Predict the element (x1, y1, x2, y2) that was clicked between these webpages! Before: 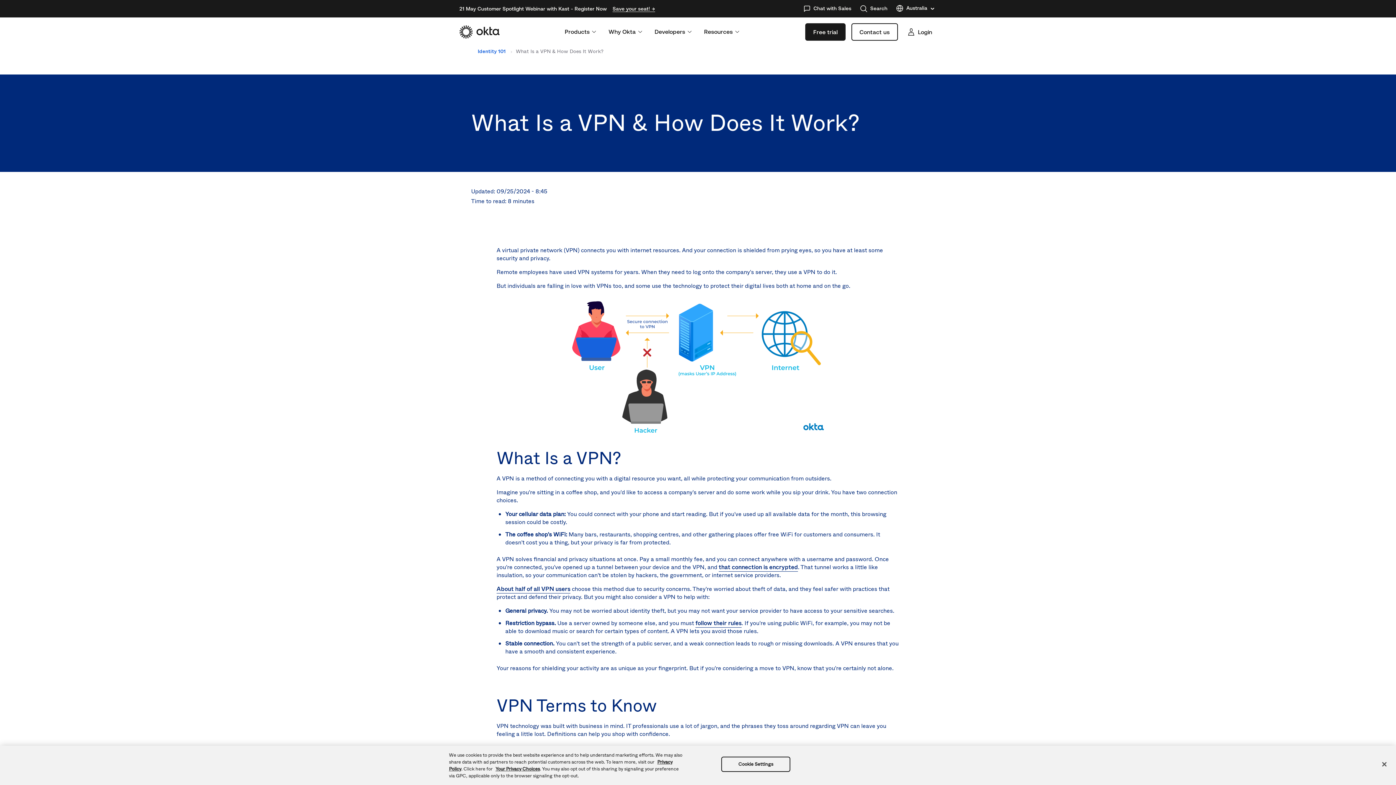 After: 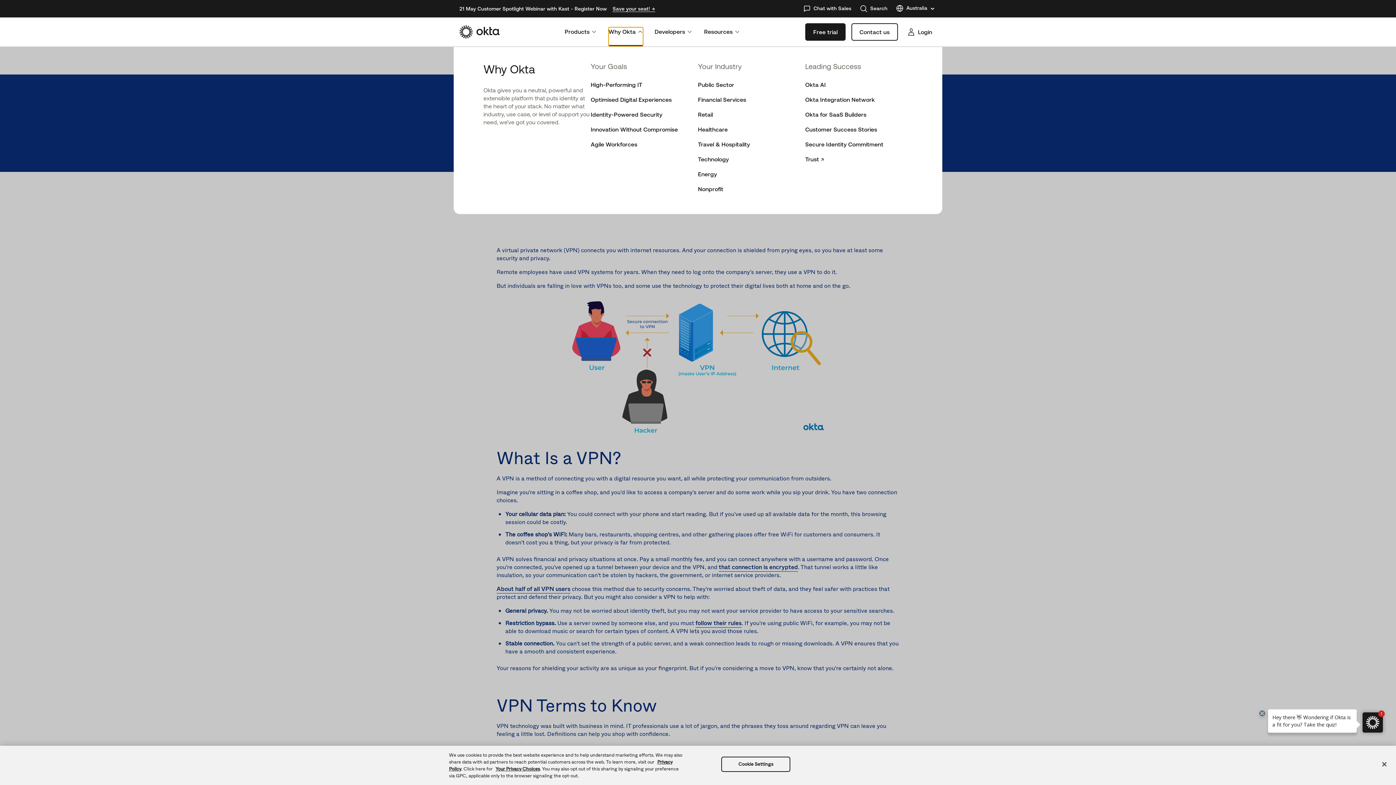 Action: label: Why Okta bbox: (608, 27, 643, 45)